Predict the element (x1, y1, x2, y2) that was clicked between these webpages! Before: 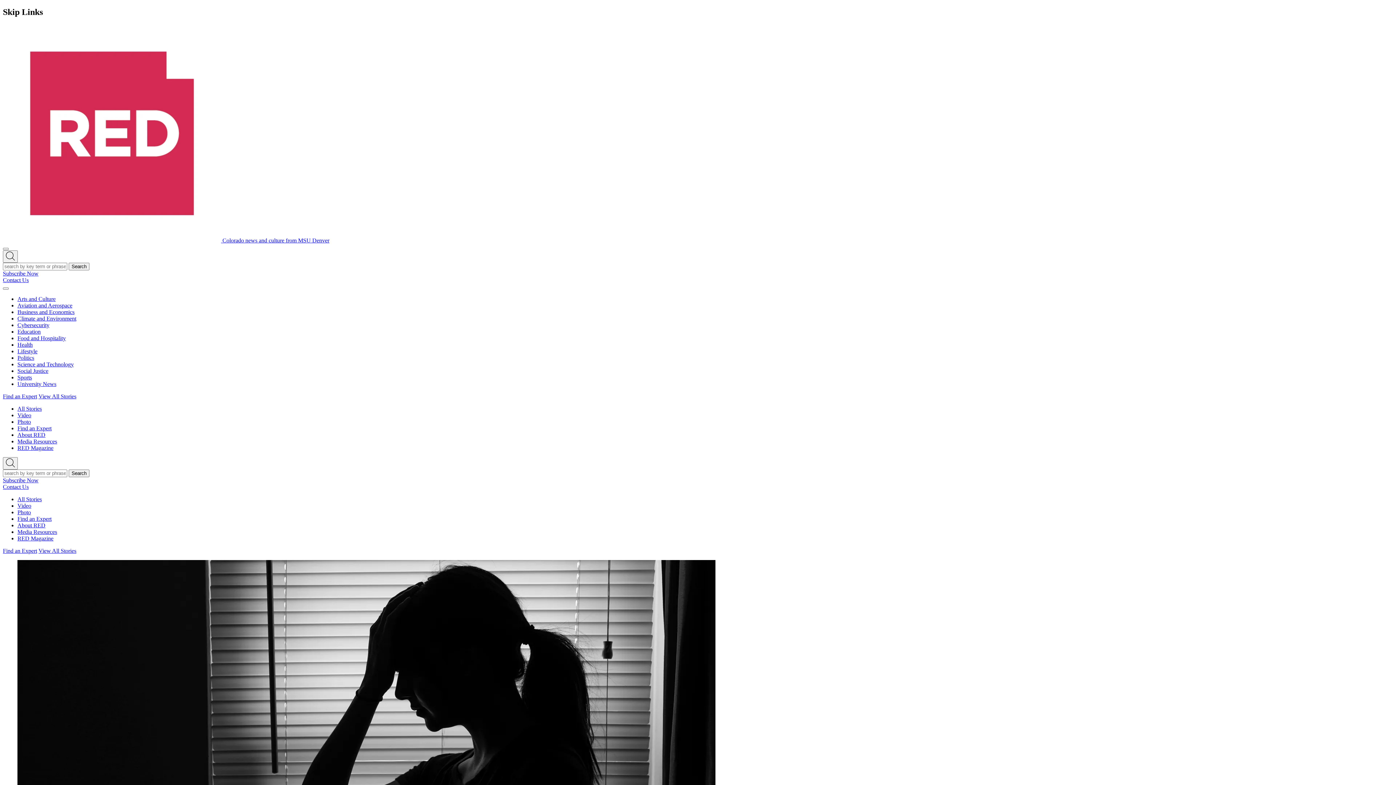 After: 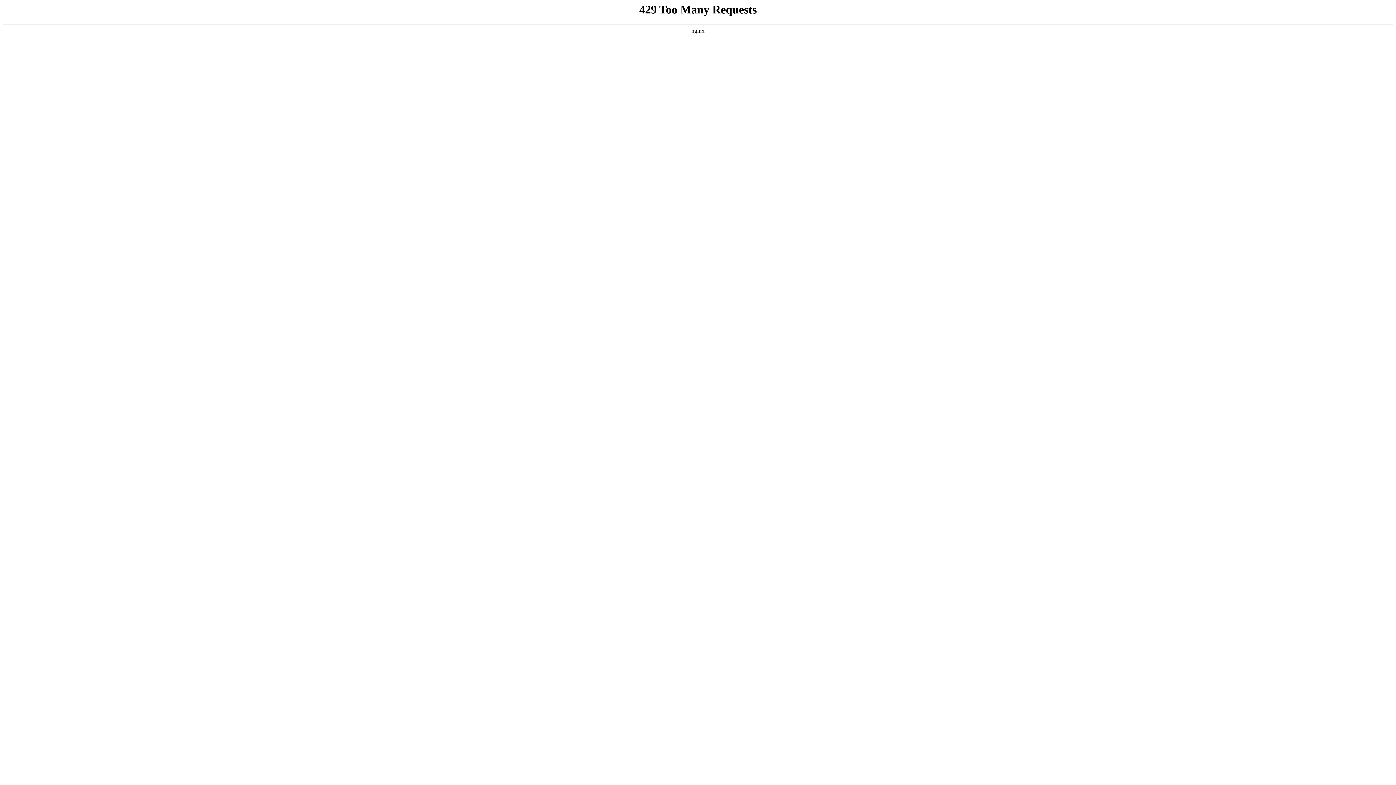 Action: bbox: (2, 483, 28, 490) label: Contact Us